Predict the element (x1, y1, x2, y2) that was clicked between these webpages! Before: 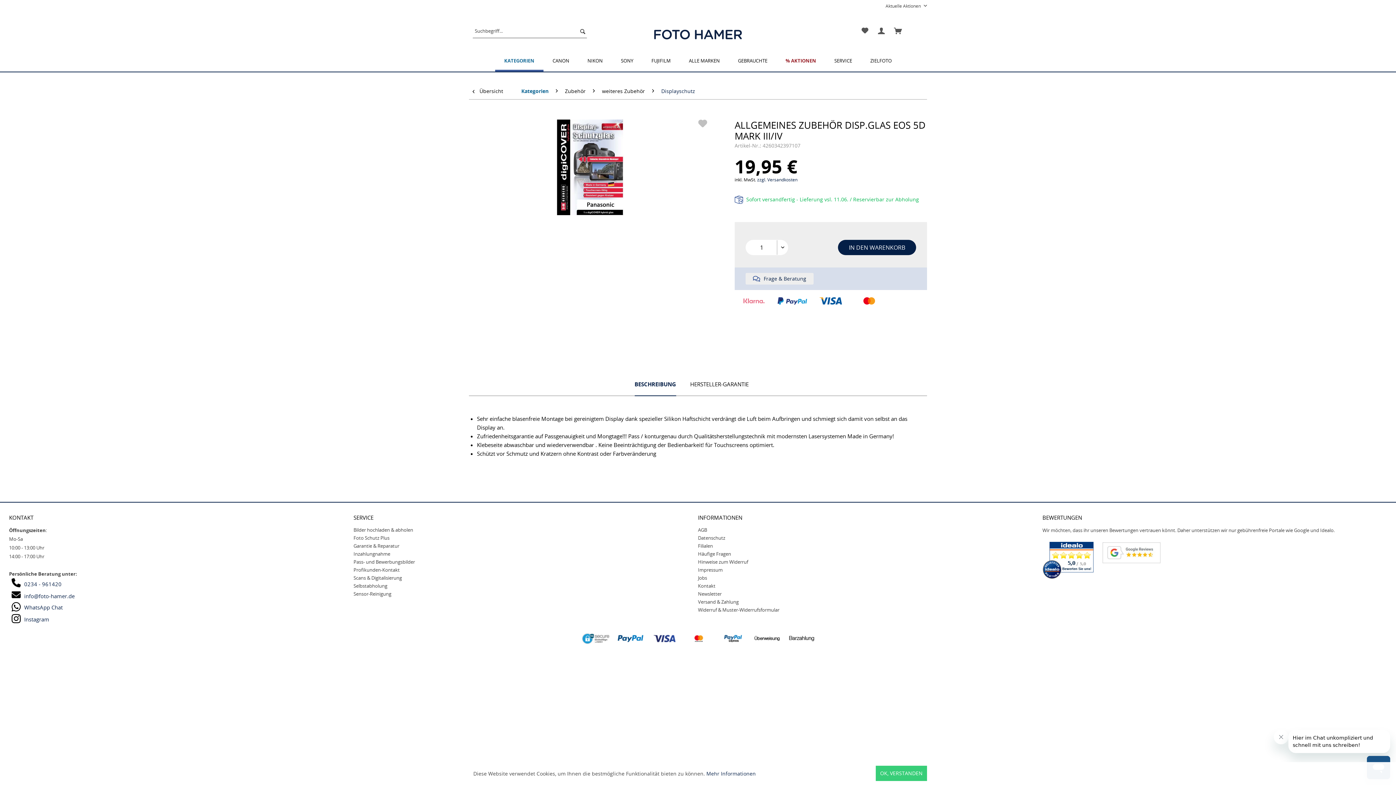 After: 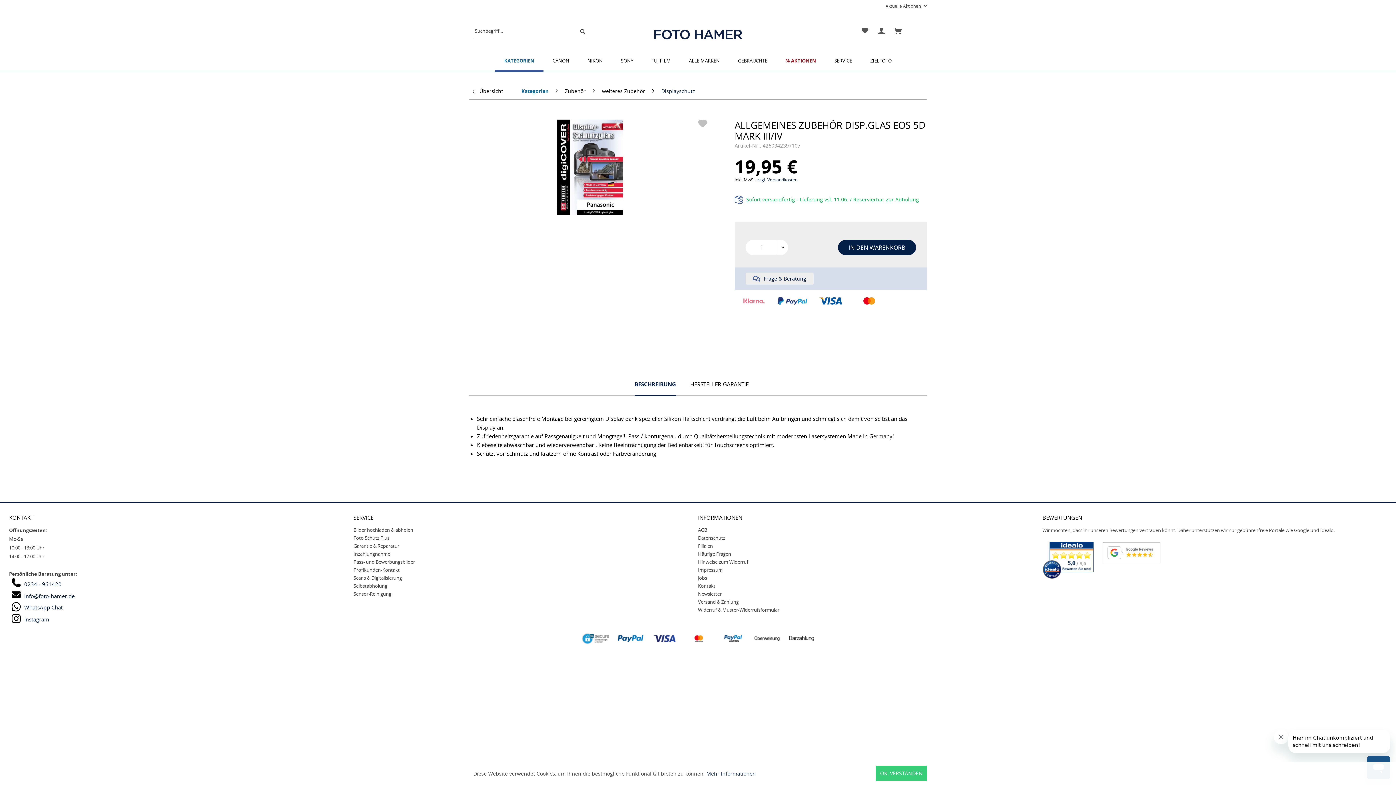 Action: bbox: (9, 613, 23, 624)